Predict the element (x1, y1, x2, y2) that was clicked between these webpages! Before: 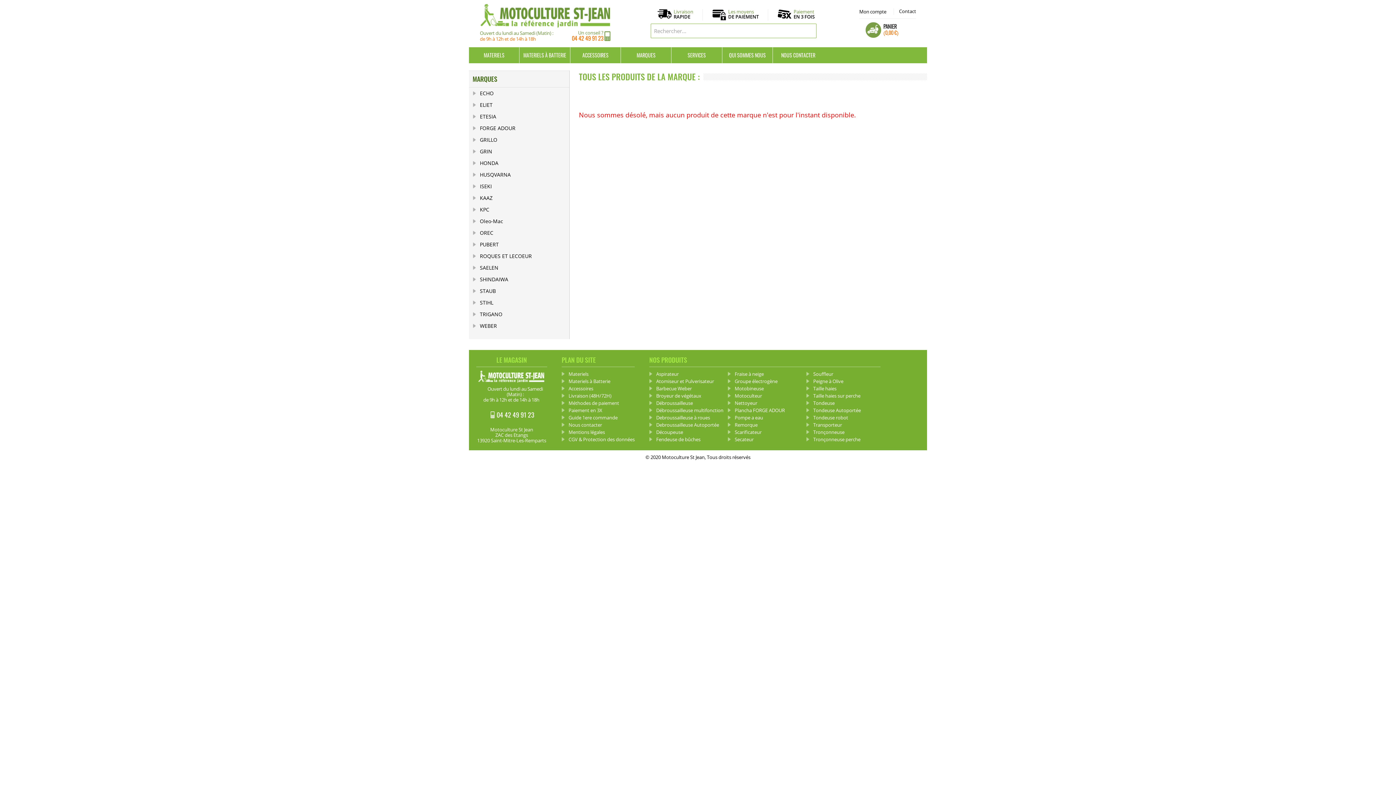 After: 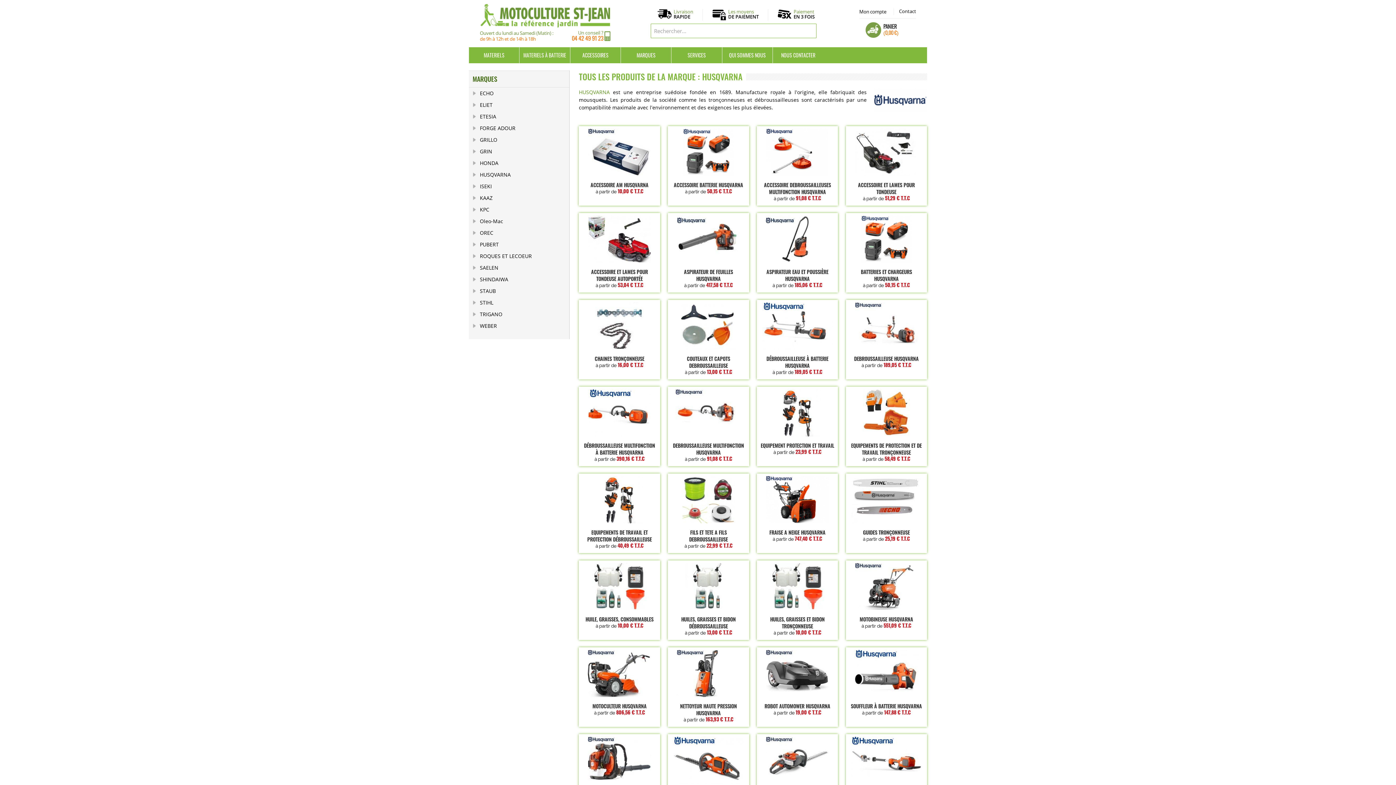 Action: bbox: (469, 169, 569, 180) label: HUSQVARNA